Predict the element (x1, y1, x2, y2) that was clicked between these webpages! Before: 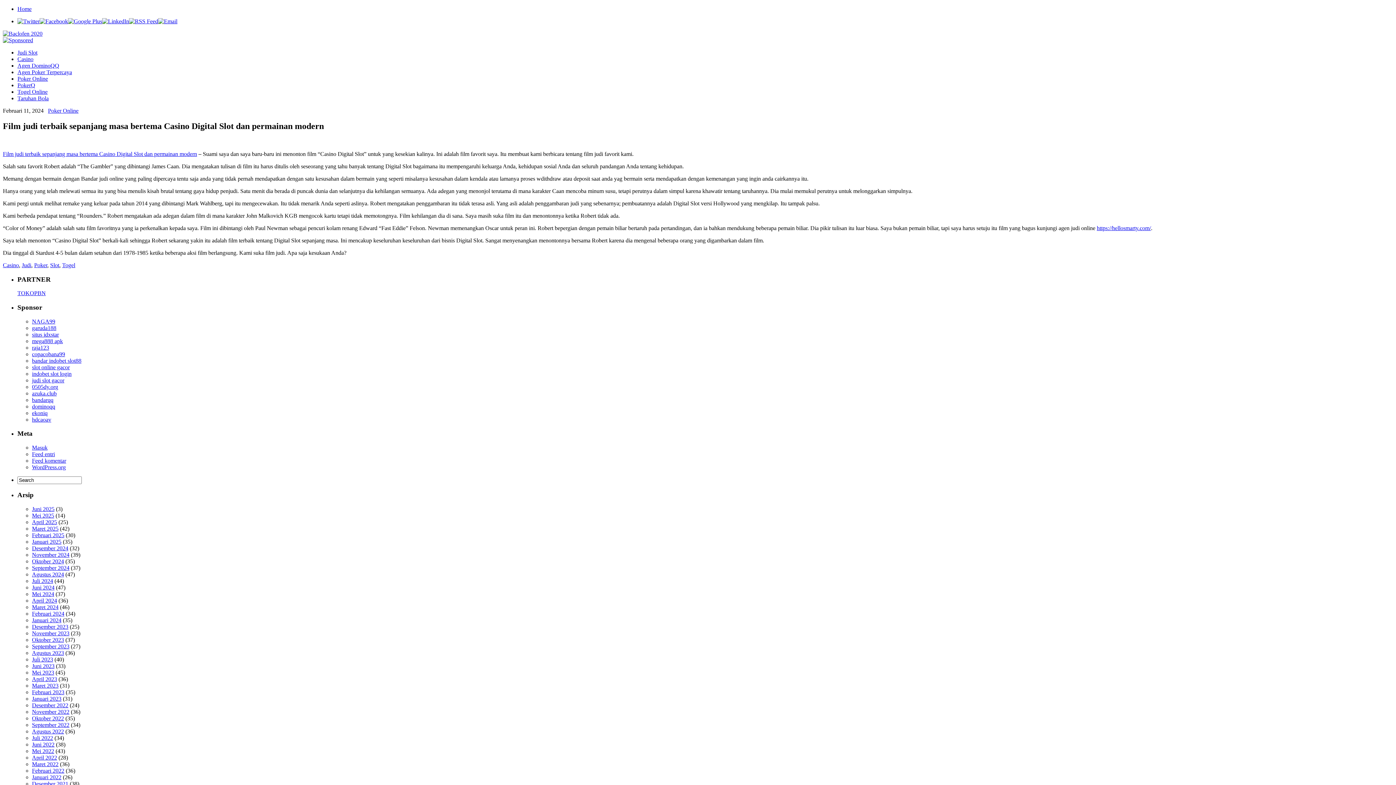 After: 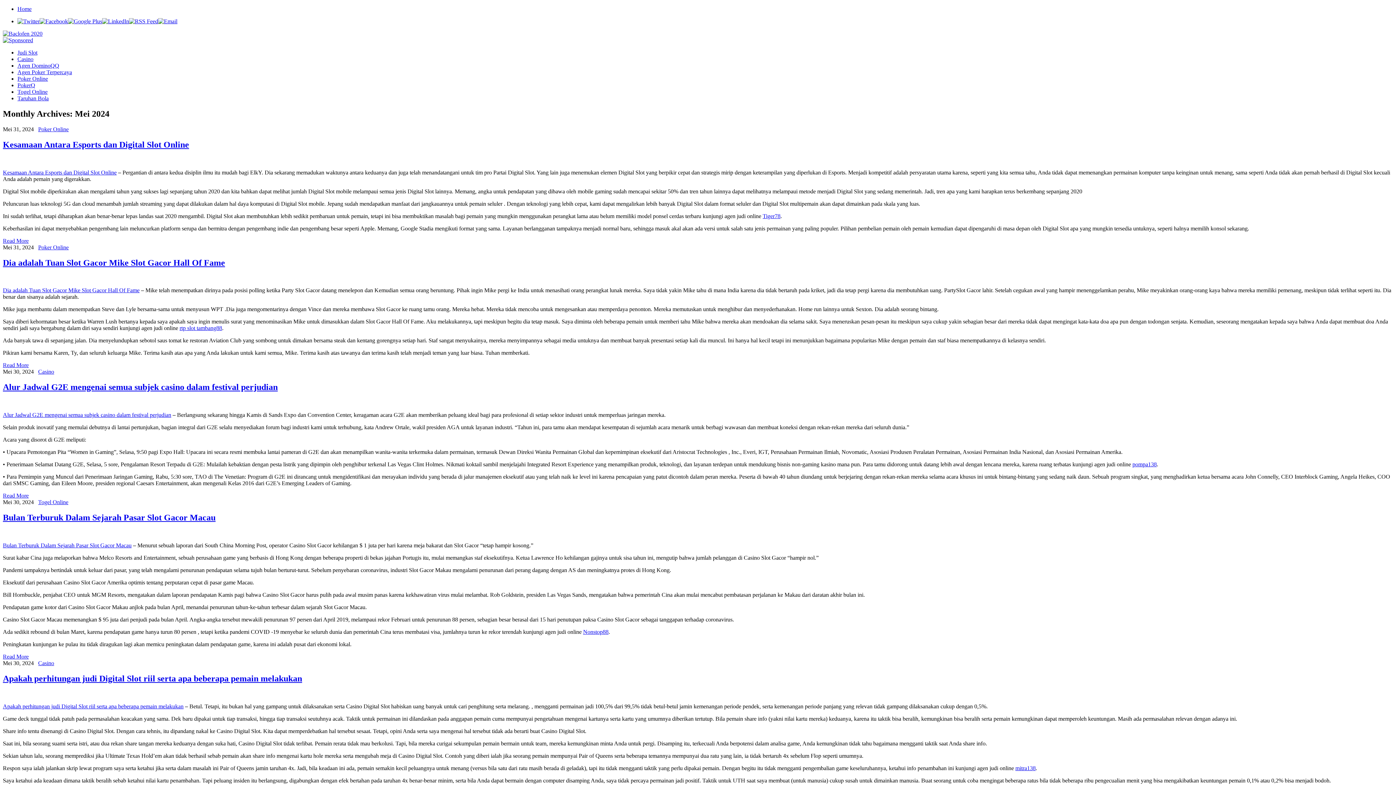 Action: bbox: (32, 591, 54, 597) label: Mei 2024